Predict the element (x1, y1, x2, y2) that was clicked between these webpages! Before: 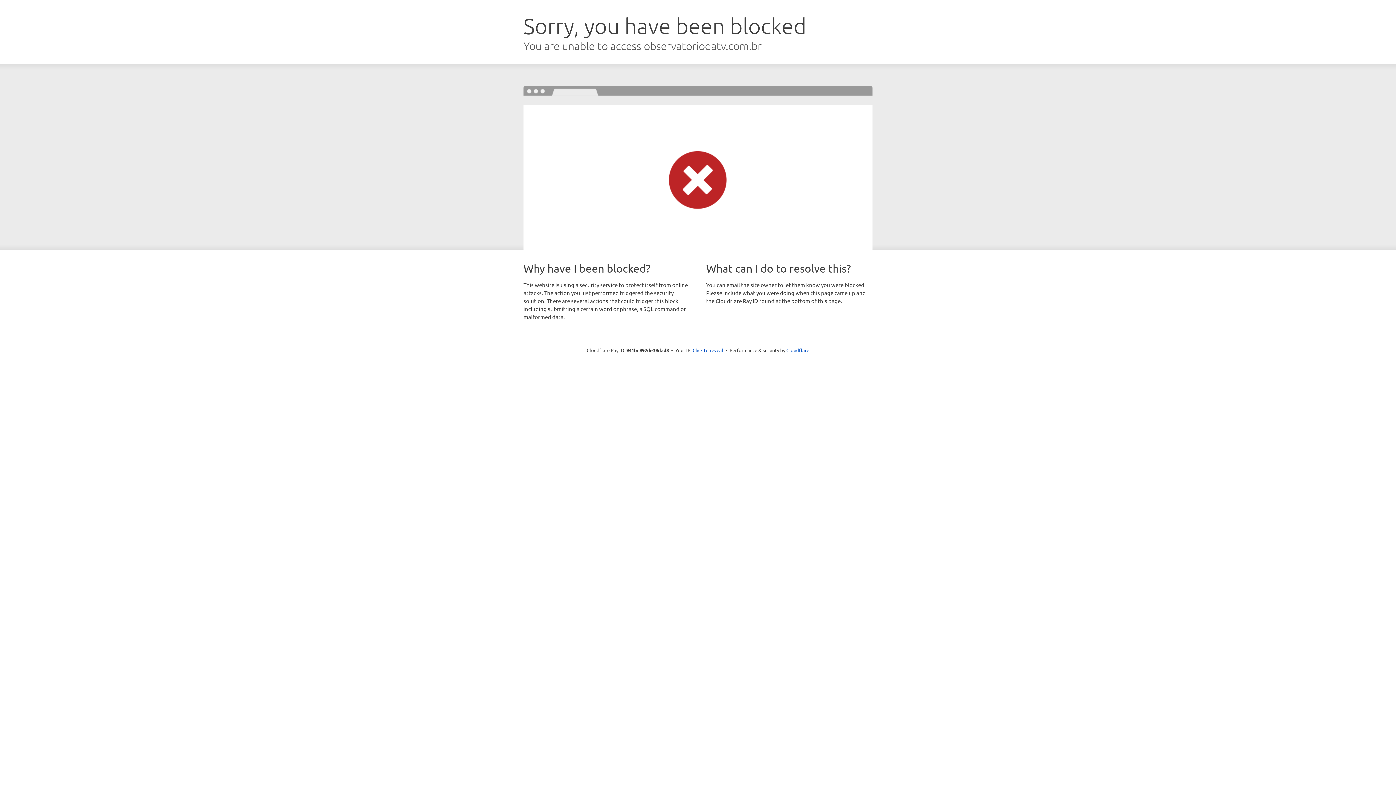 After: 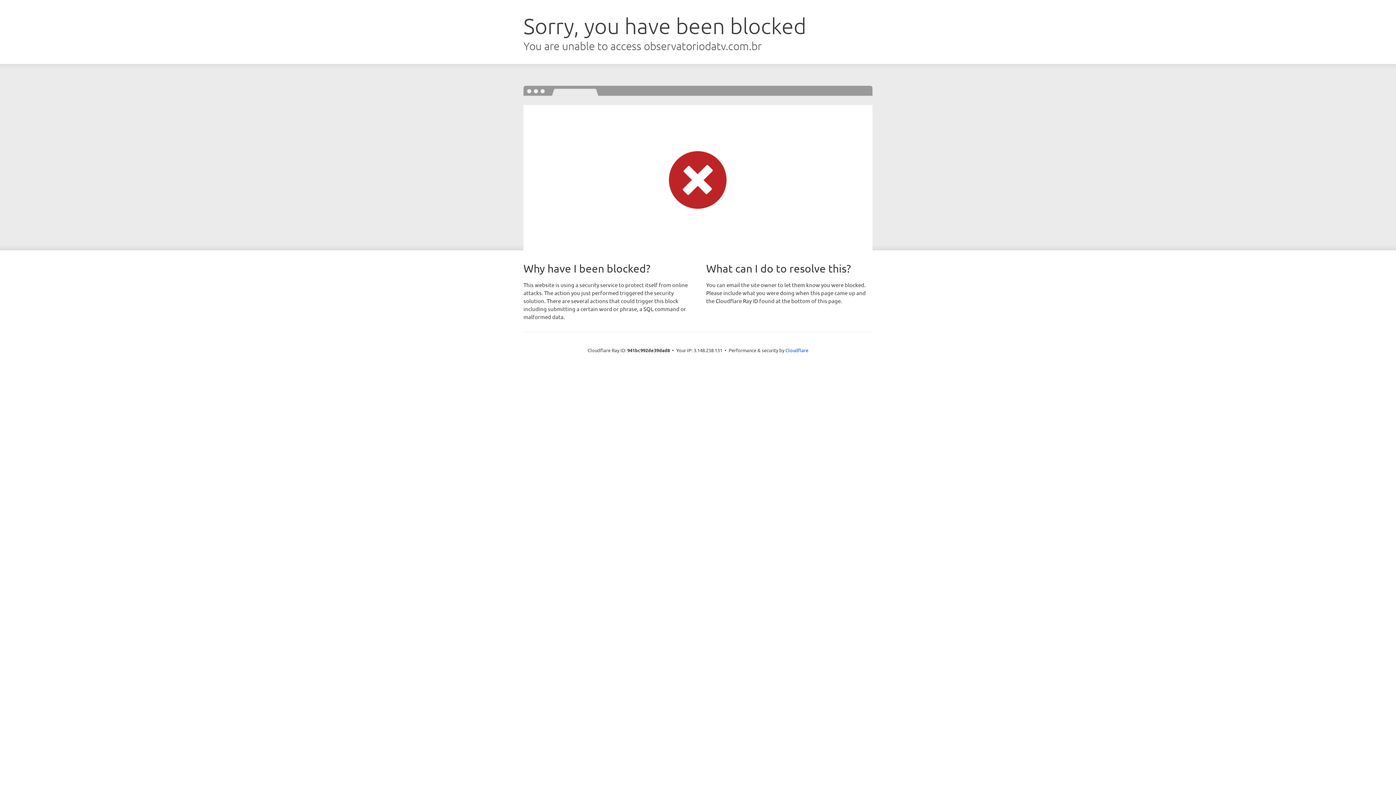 Action: label: Click to reveal bbox: (692, 346, 723, 353)